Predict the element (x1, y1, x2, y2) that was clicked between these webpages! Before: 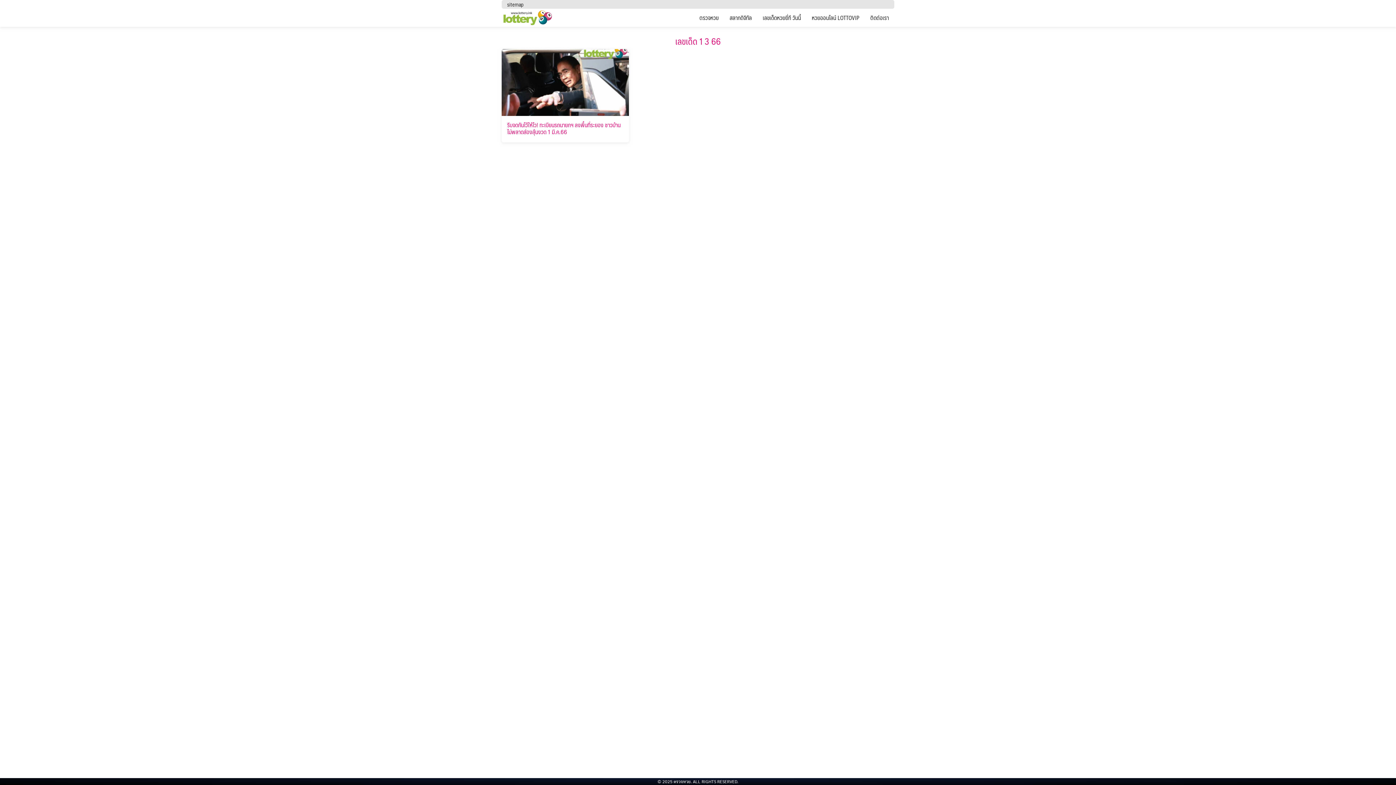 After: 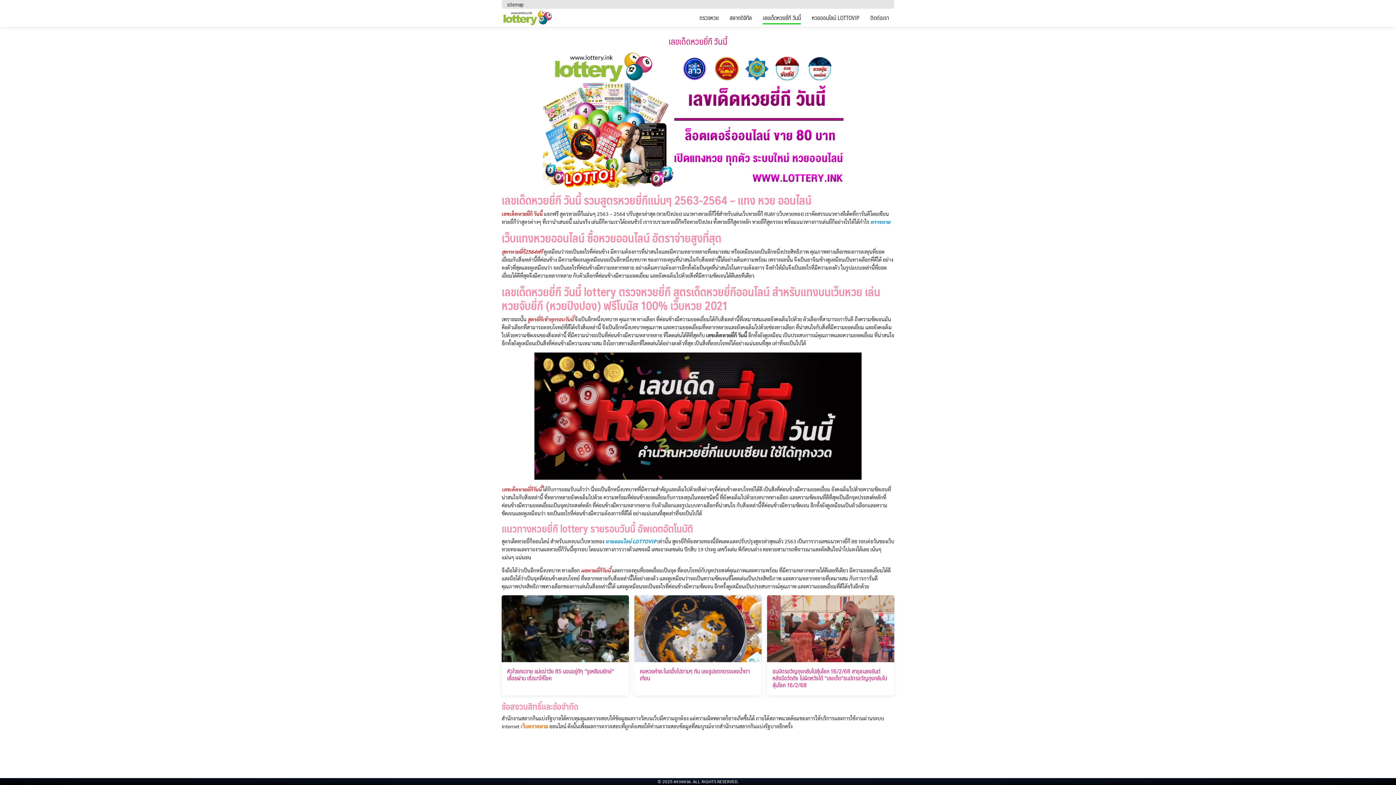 Action: bbox: (762, 11, 801, 24) label: เลขเด็ดหวยยี่กี วันนี้